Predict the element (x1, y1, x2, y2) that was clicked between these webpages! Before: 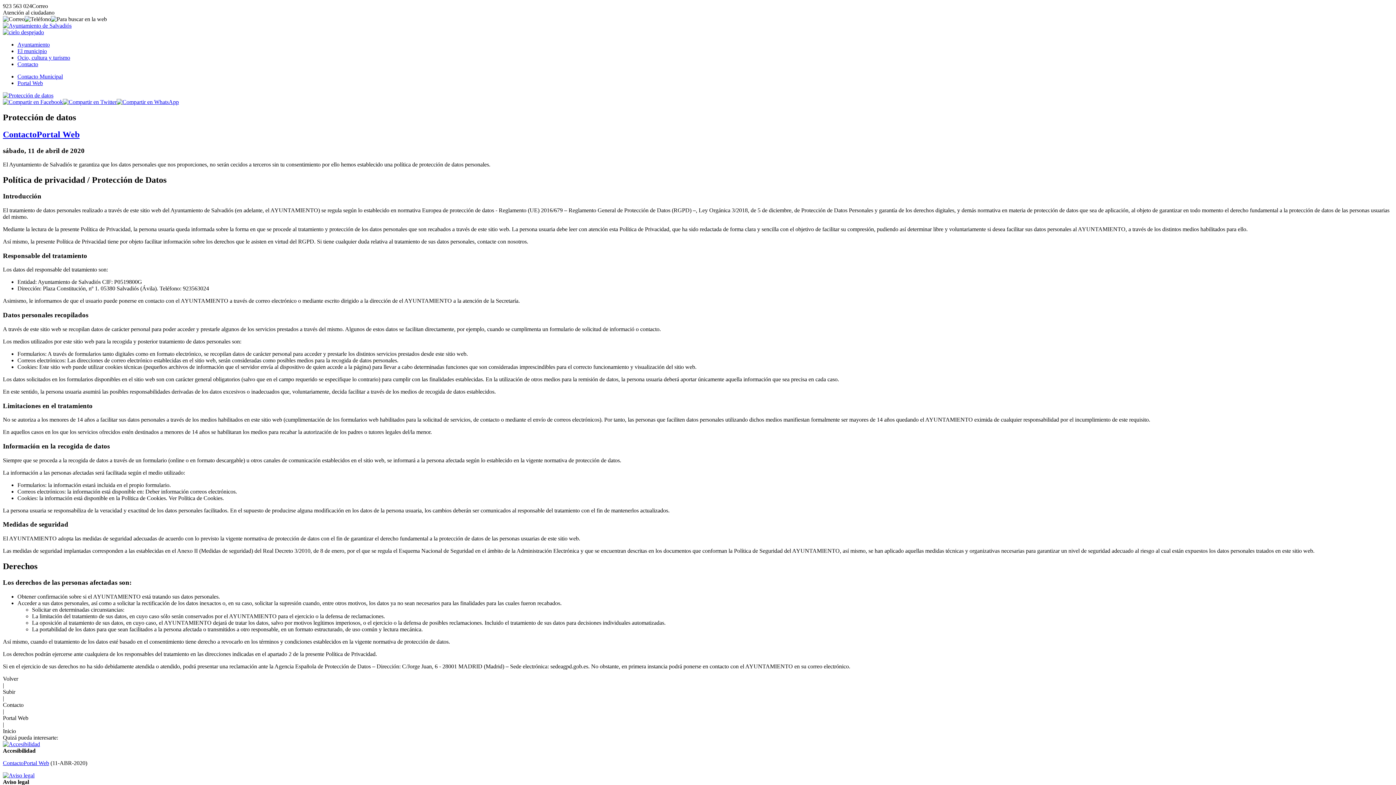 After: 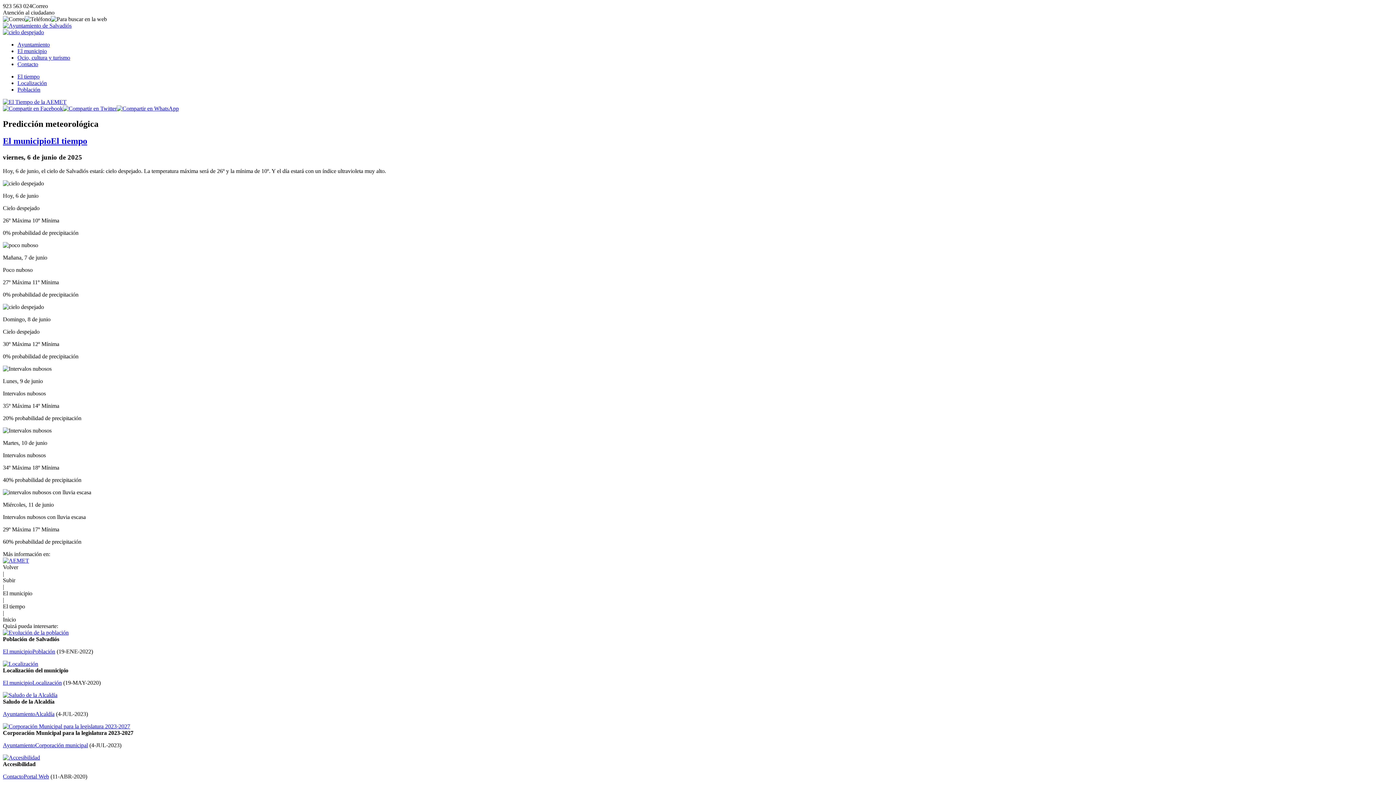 Action: bbox: (2, 29, 44, 35)